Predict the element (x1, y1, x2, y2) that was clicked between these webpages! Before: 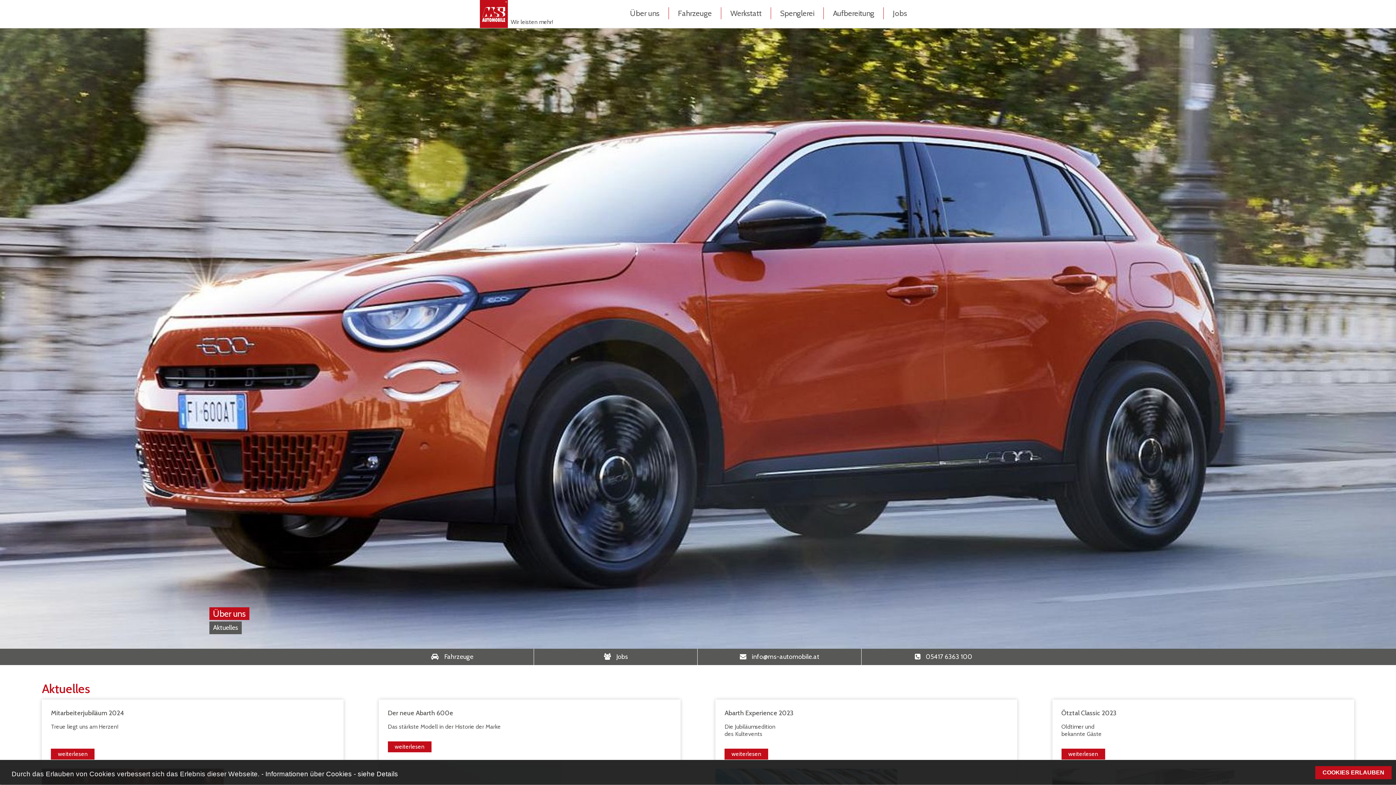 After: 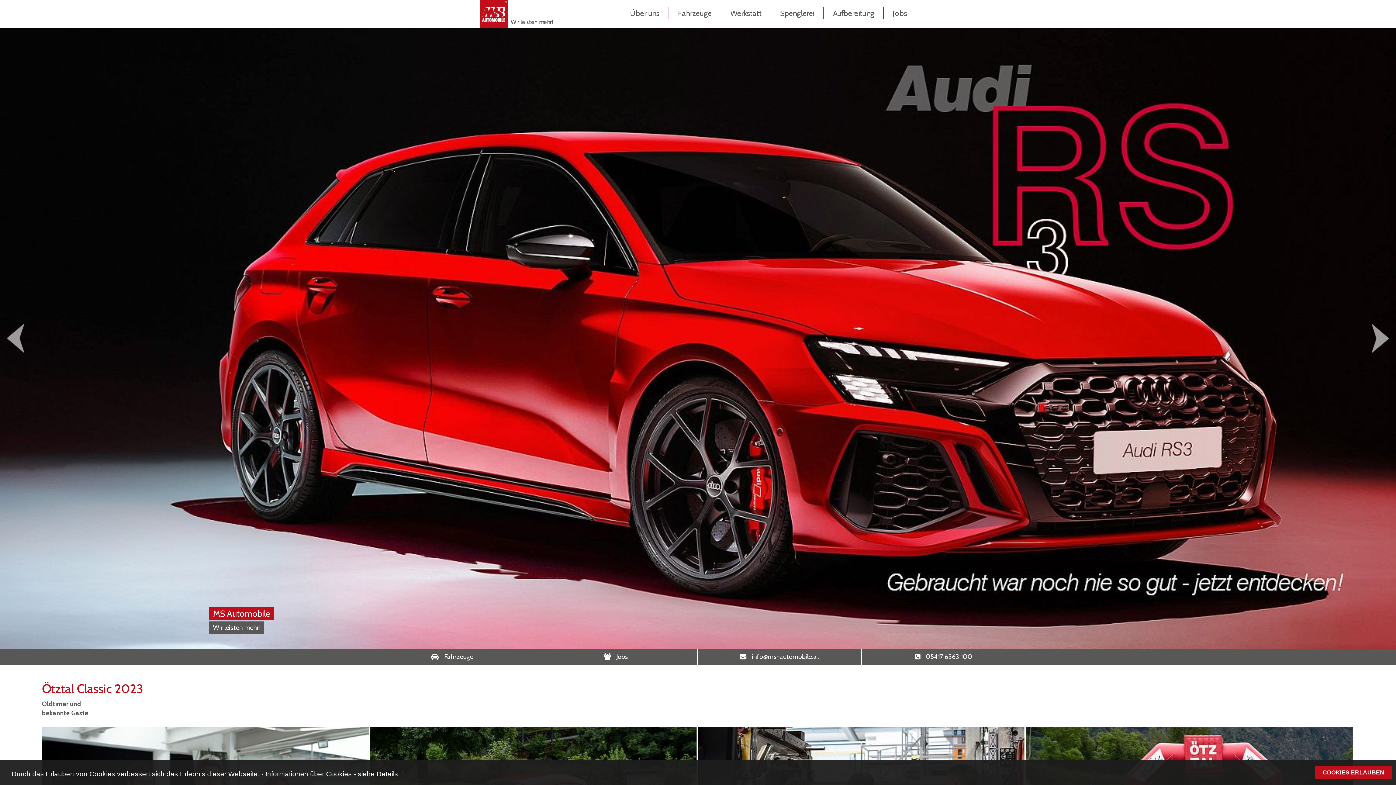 Action: label: weiterlesen bbox: (1061, 748, 1345, 759)